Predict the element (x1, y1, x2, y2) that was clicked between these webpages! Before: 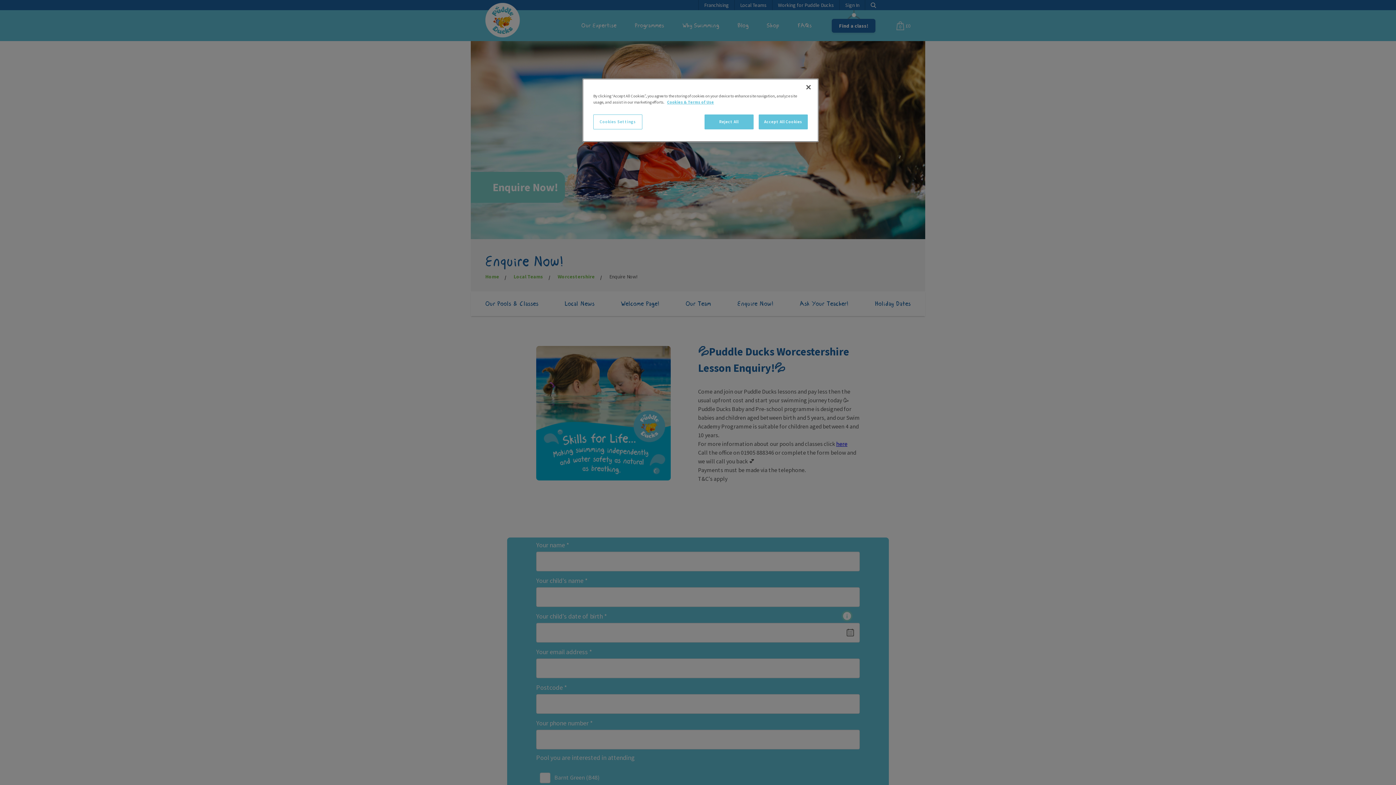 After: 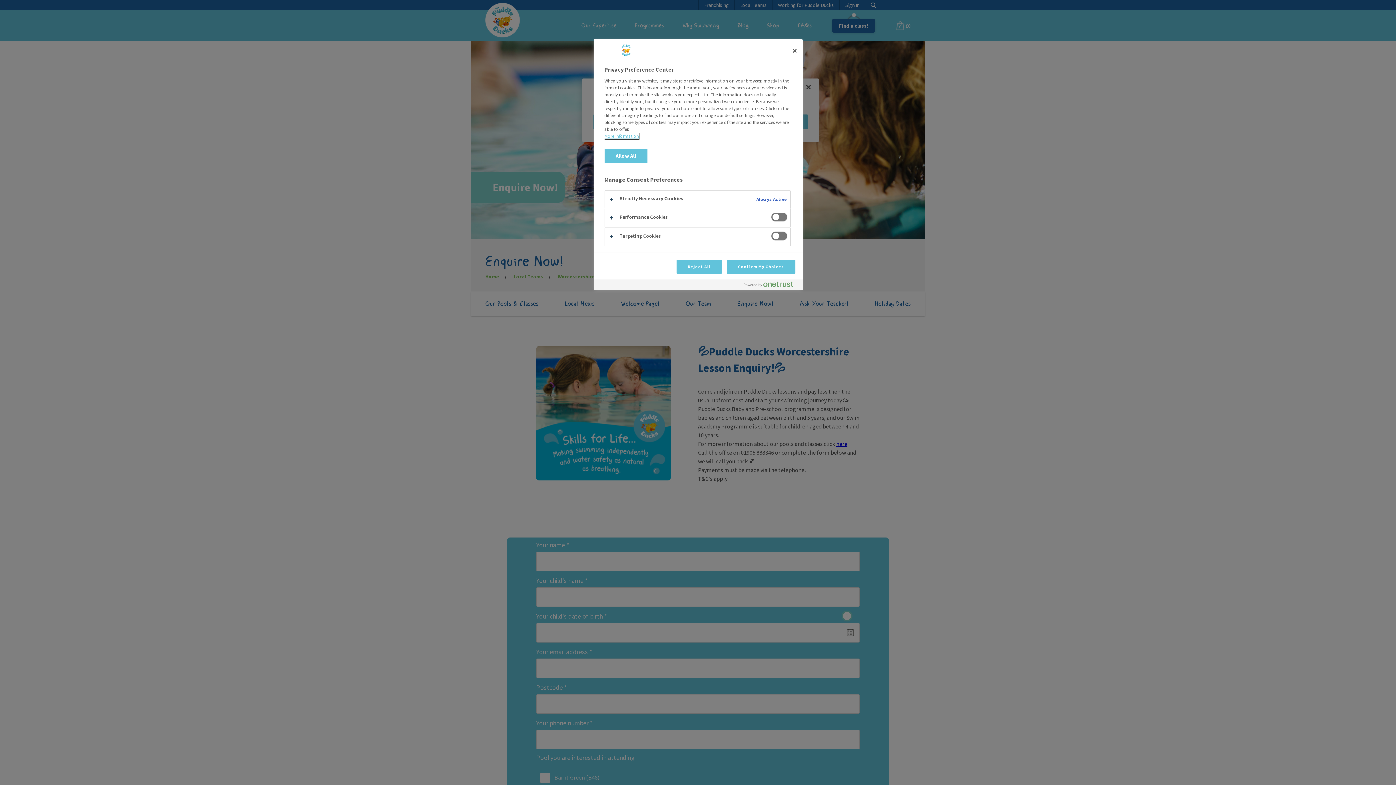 Action: label: Cookies Settings bbox: (593, 114, 642, 129)